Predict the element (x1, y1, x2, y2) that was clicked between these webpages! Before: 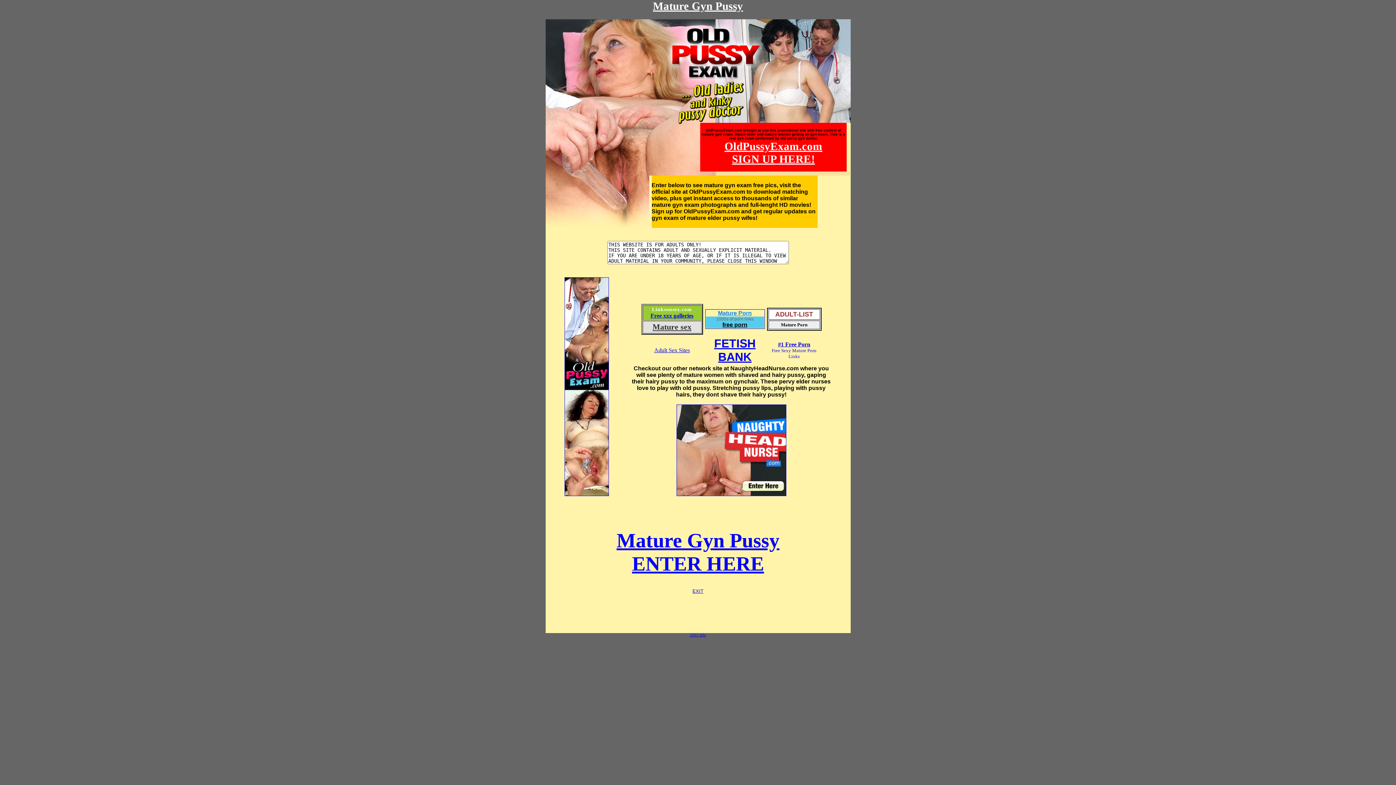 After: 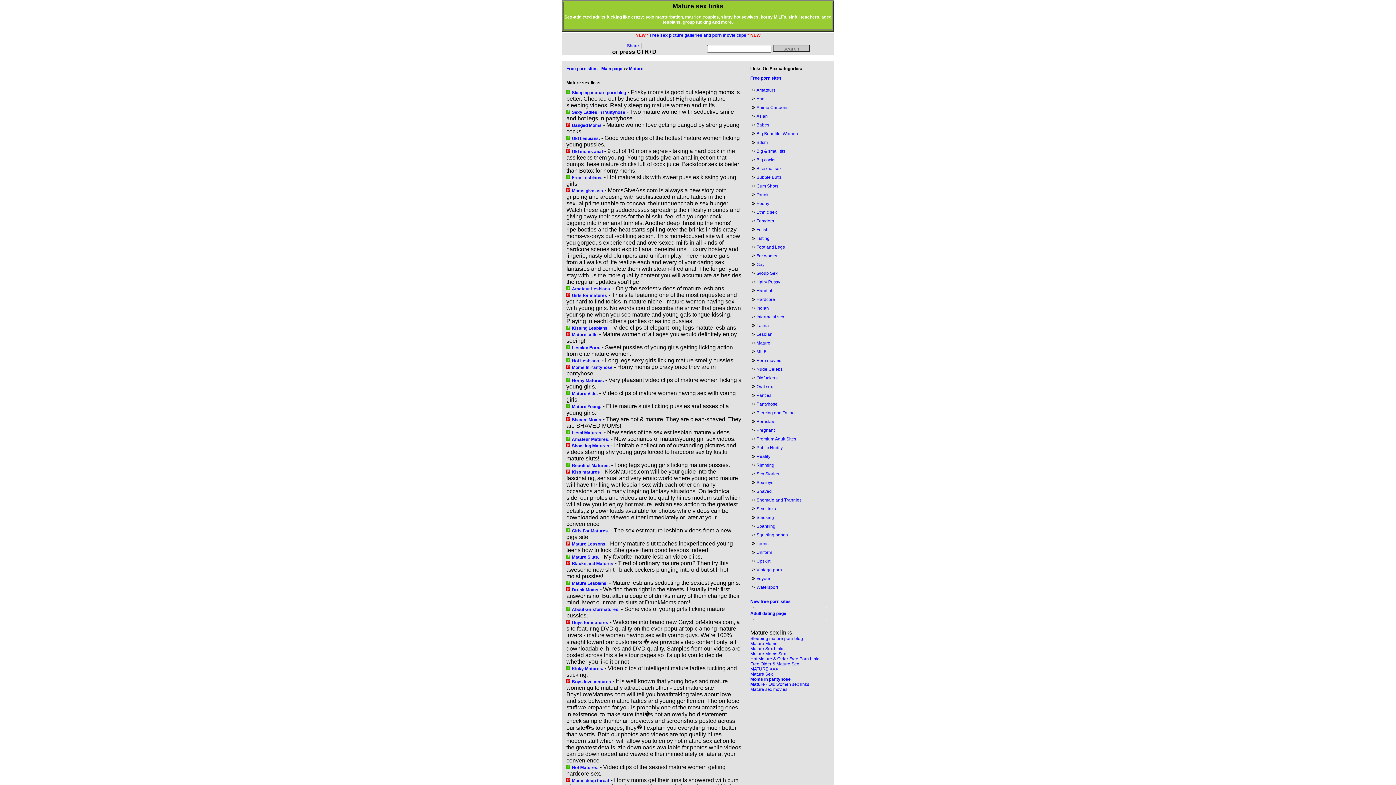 Action: label: Mature sex bbox: (652, 324, 691, 330)